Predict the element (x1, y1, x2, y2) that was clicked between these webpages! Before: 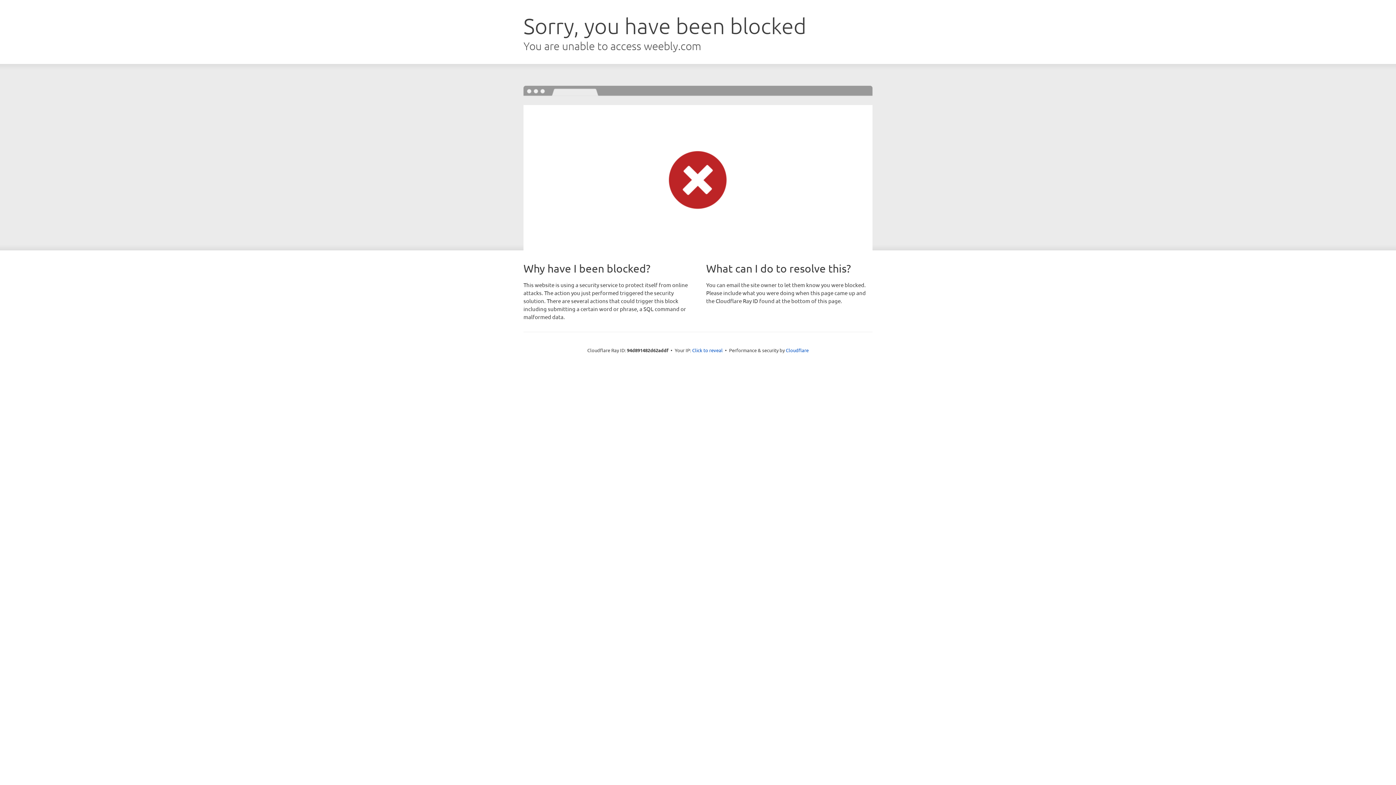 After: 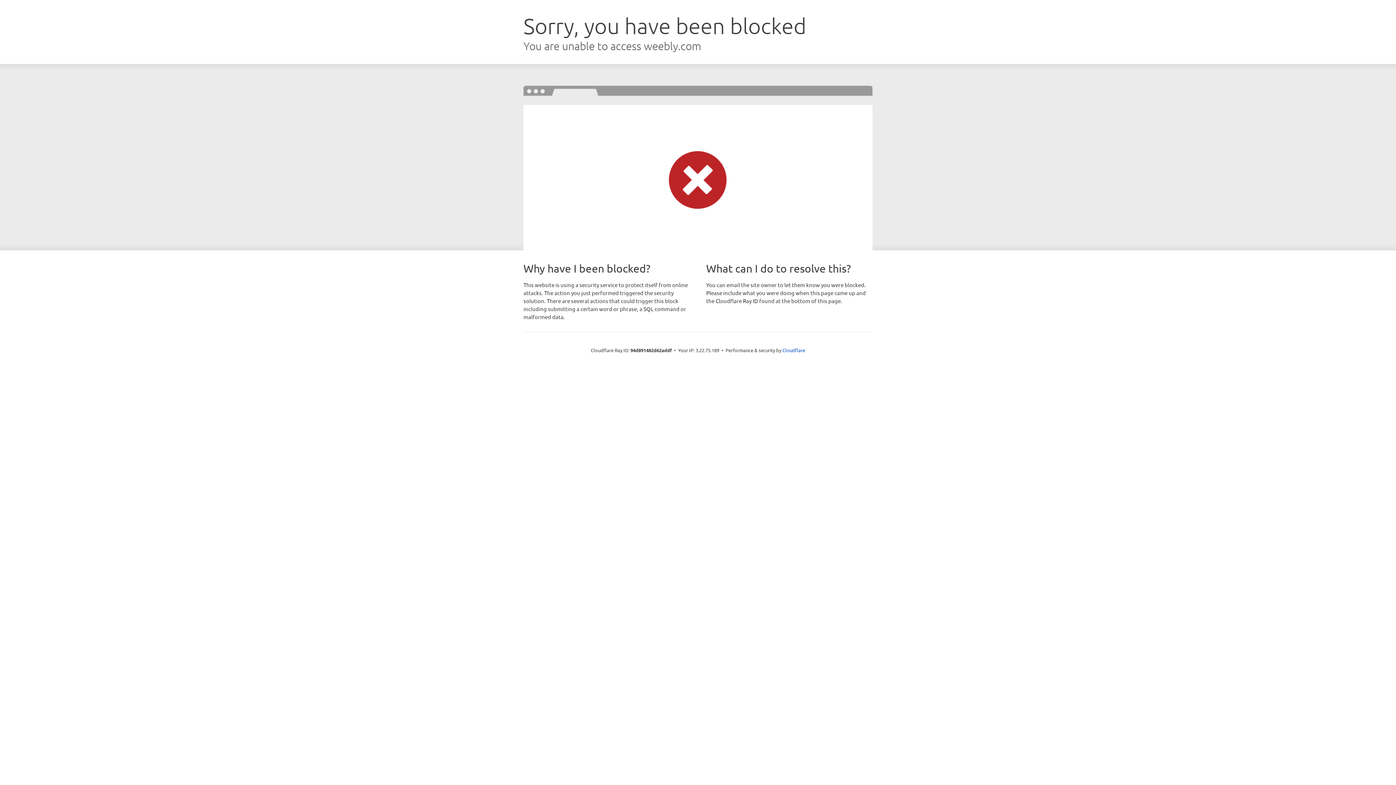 Action: bbox: (692, 346, 722, 353) label: Click to reveal